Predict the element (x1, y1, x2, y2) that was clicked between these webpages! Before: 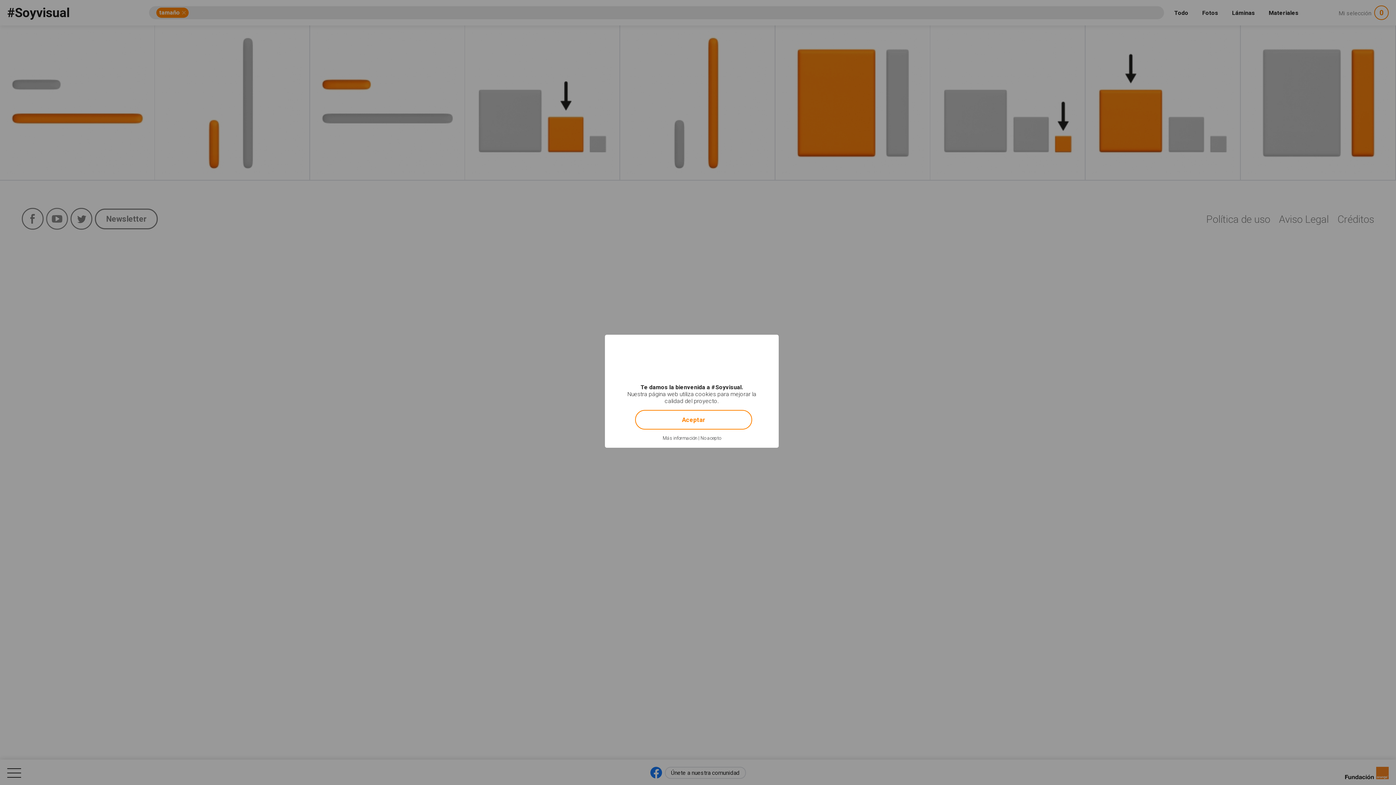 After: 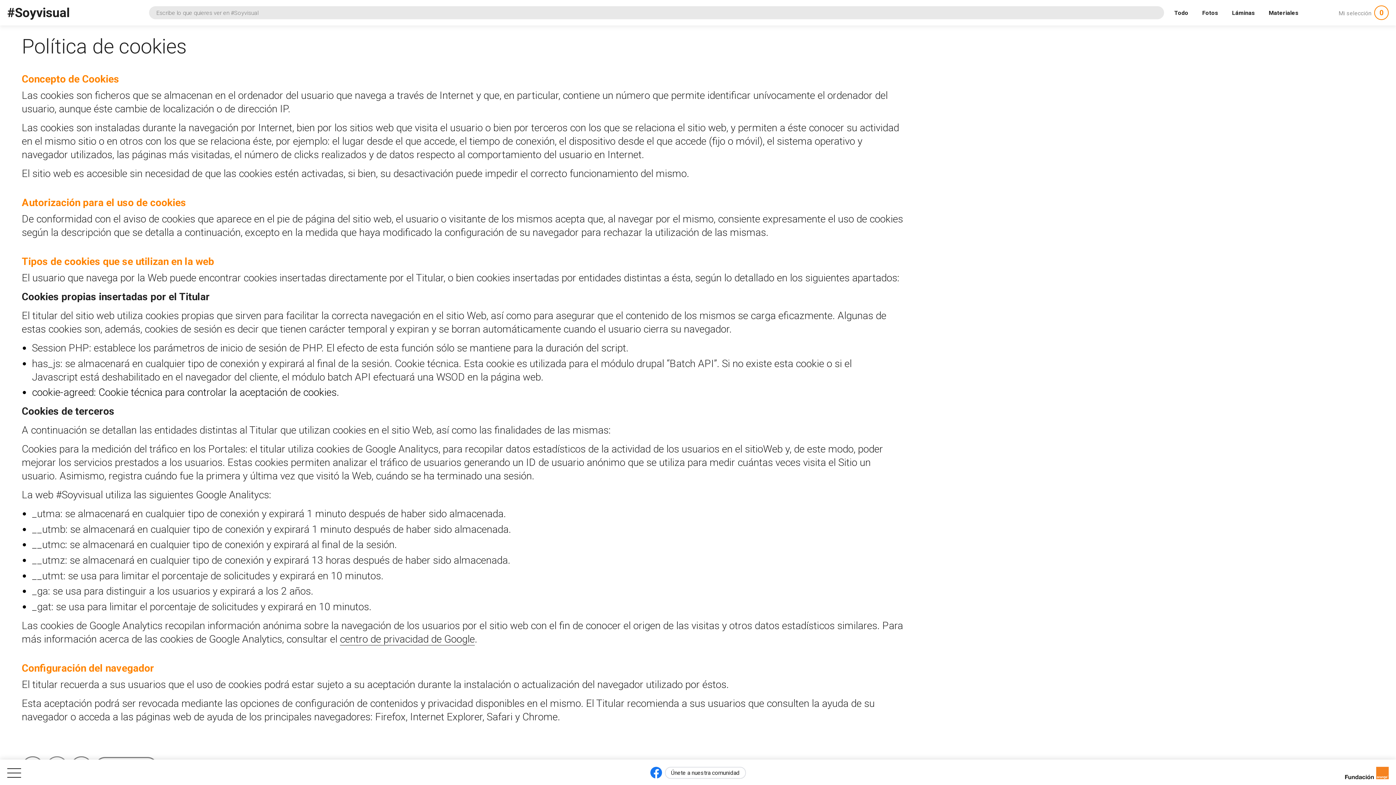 Action: label: Más información bbox: (662, 435, 697, 441)